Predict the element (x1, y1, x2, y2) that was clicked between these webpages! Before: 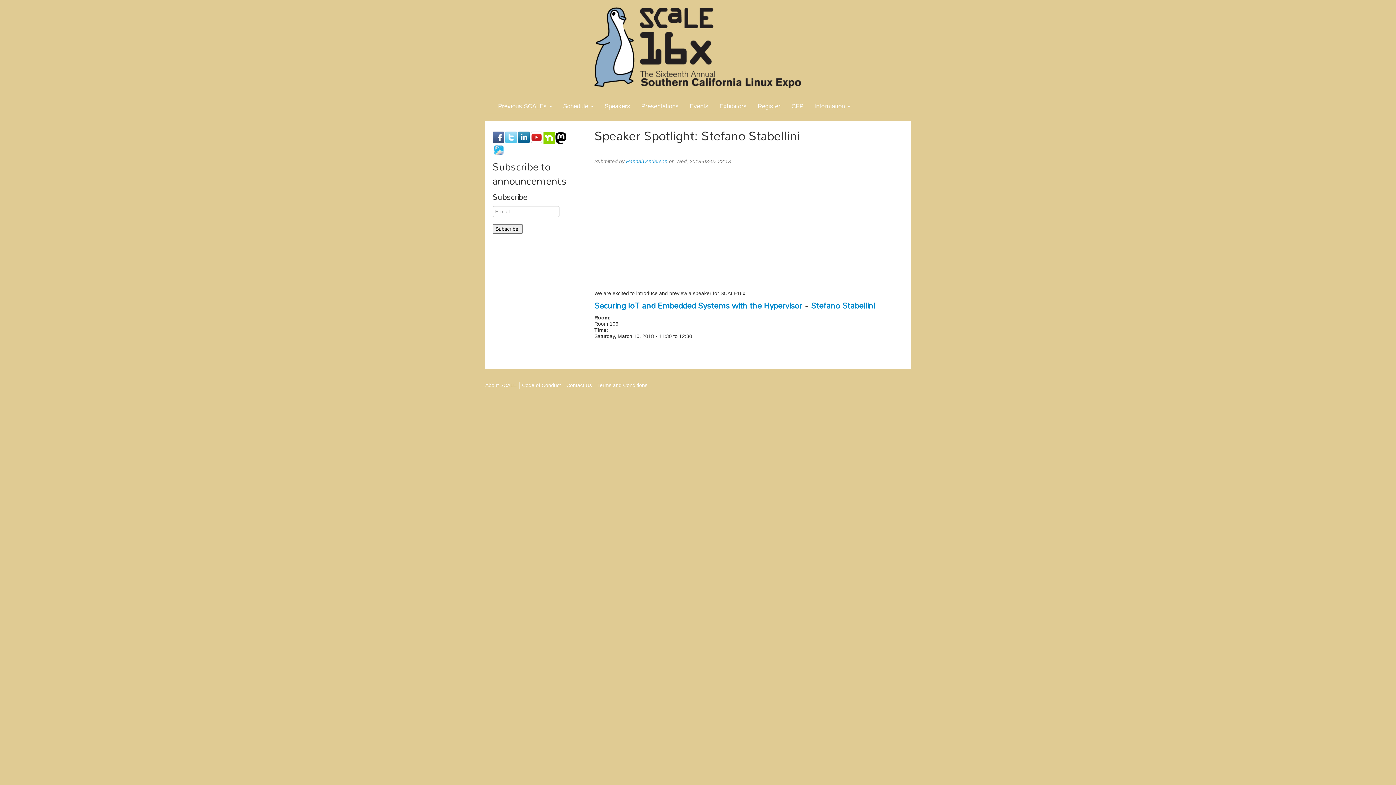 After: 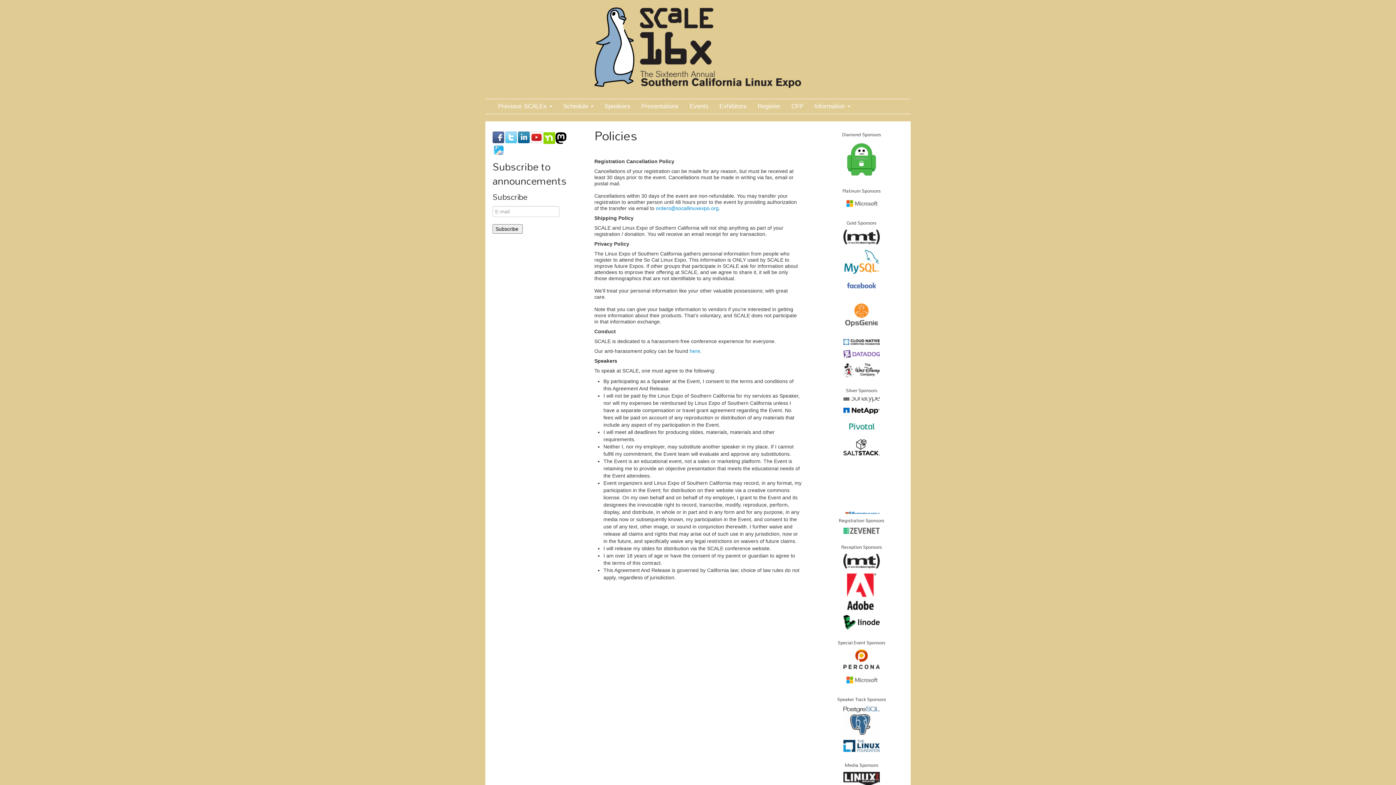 Action: bbox: (597, 381, 647, 389) label: Terms and Conditions